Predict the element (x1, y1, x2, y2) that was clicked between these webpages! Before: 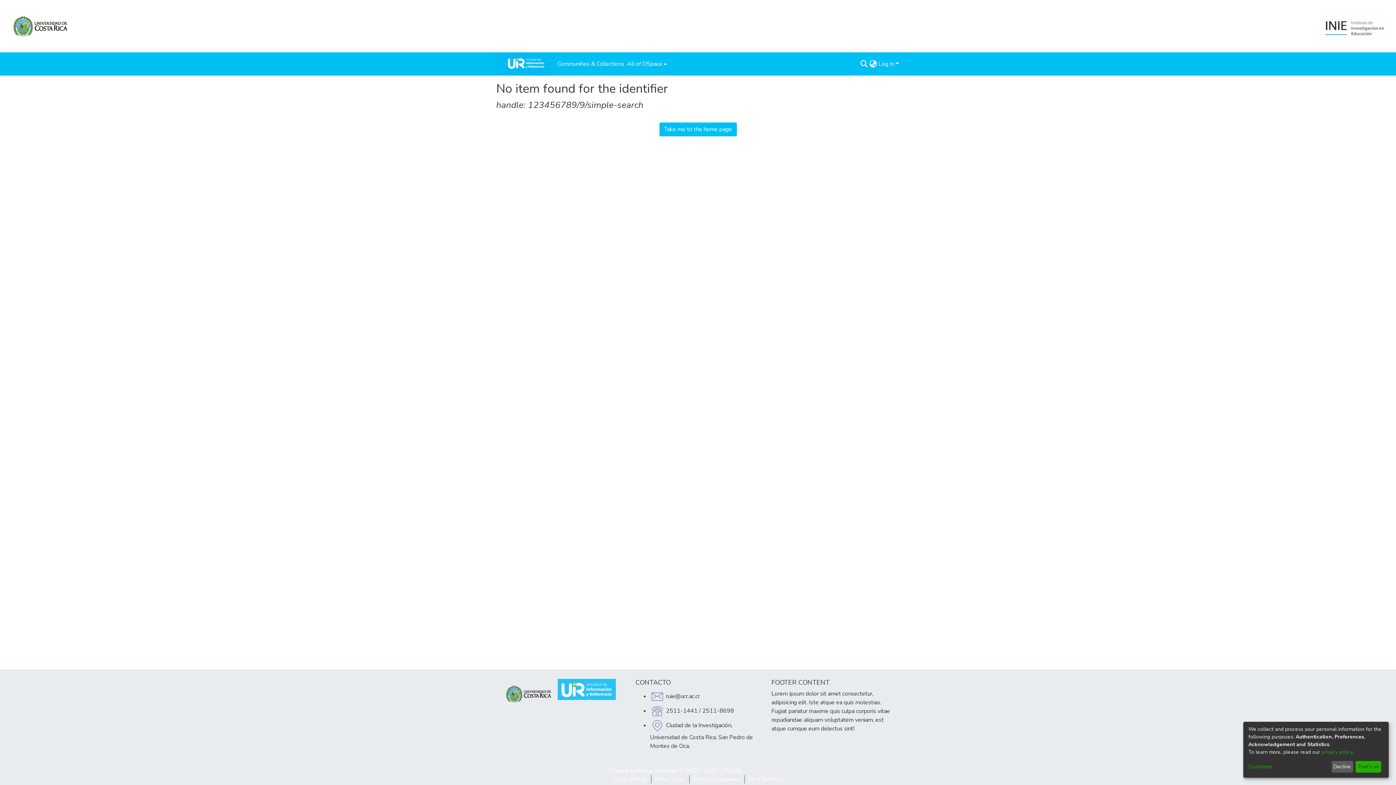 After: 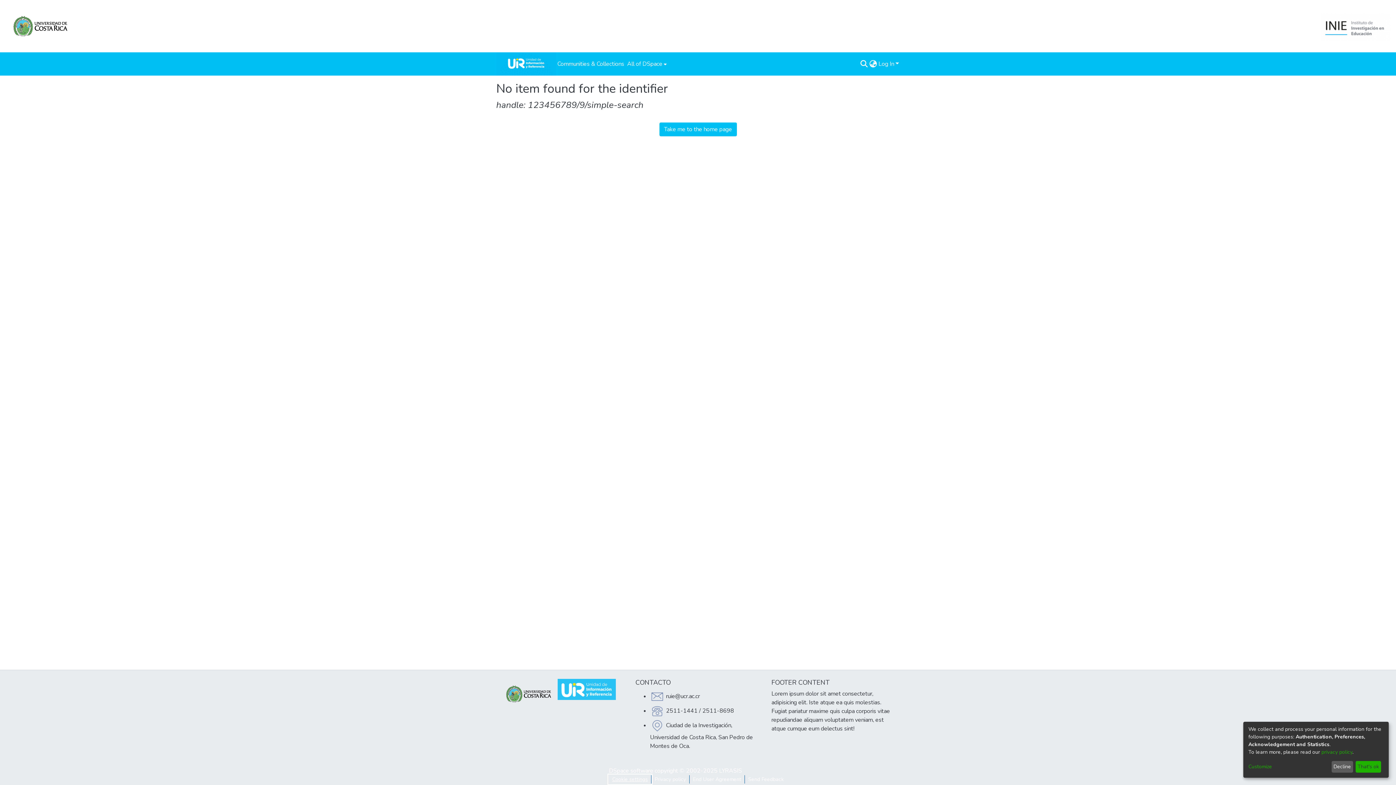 Action: label: Cookie settings bbox: (609, 775, 651, 784)